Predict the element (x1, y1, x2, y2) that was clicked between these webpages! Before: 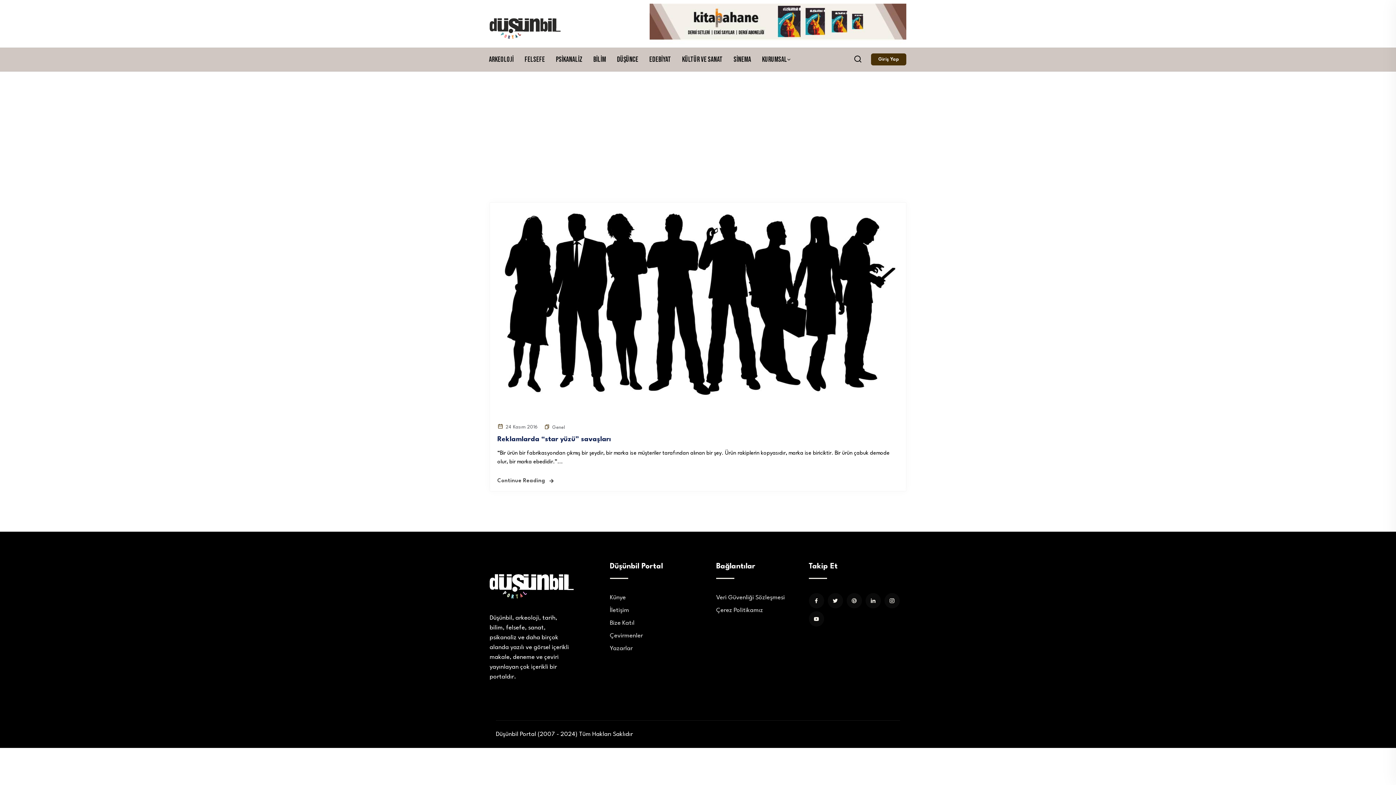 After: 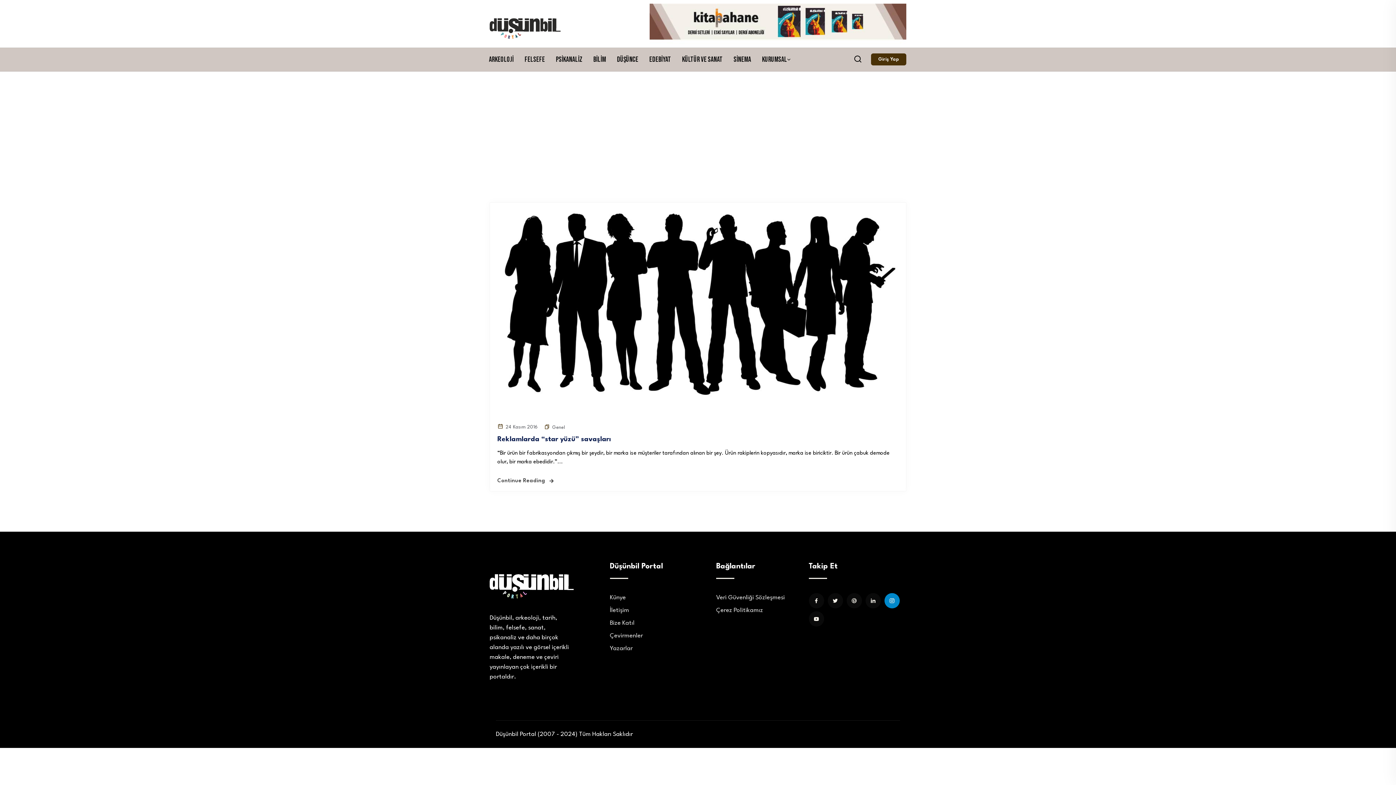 Action: bbox: (884, 593, 899, 608)